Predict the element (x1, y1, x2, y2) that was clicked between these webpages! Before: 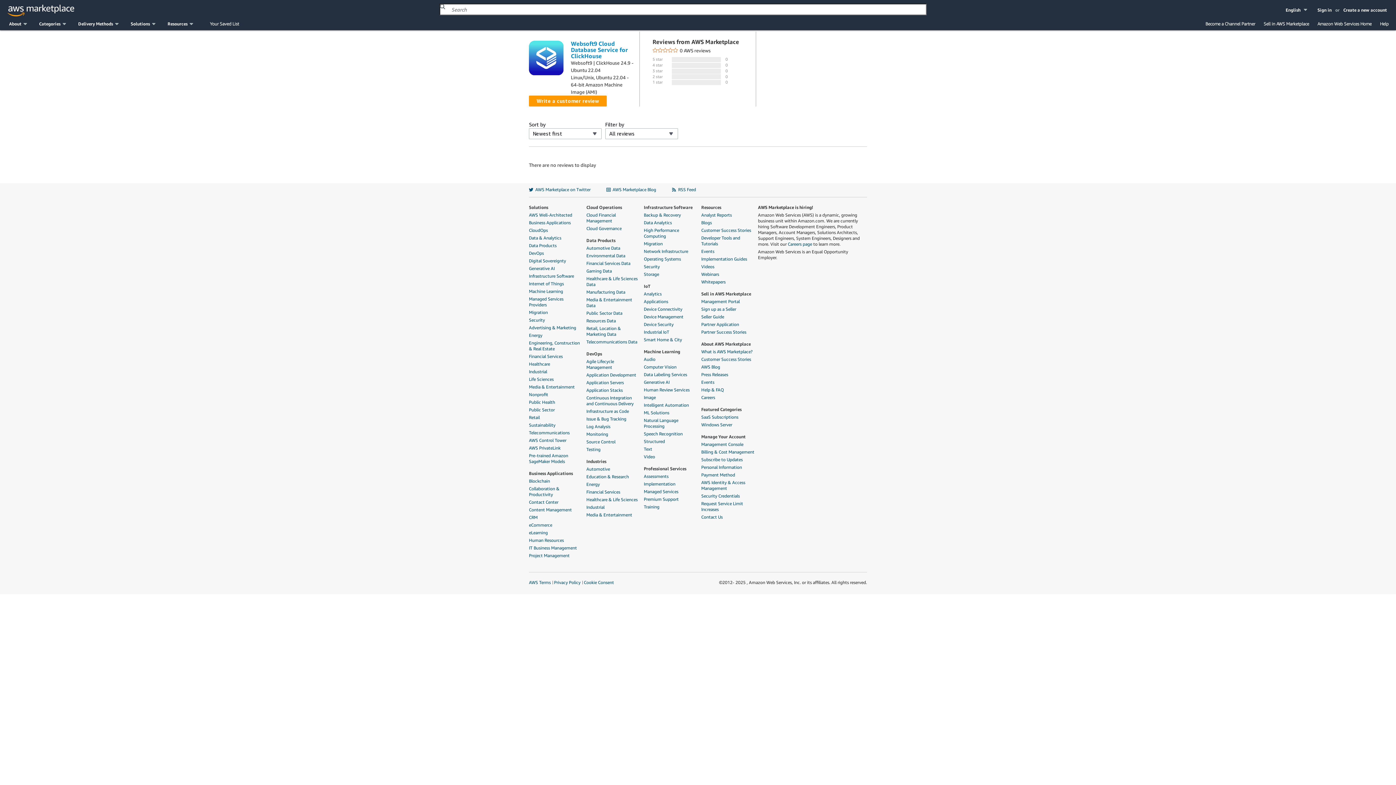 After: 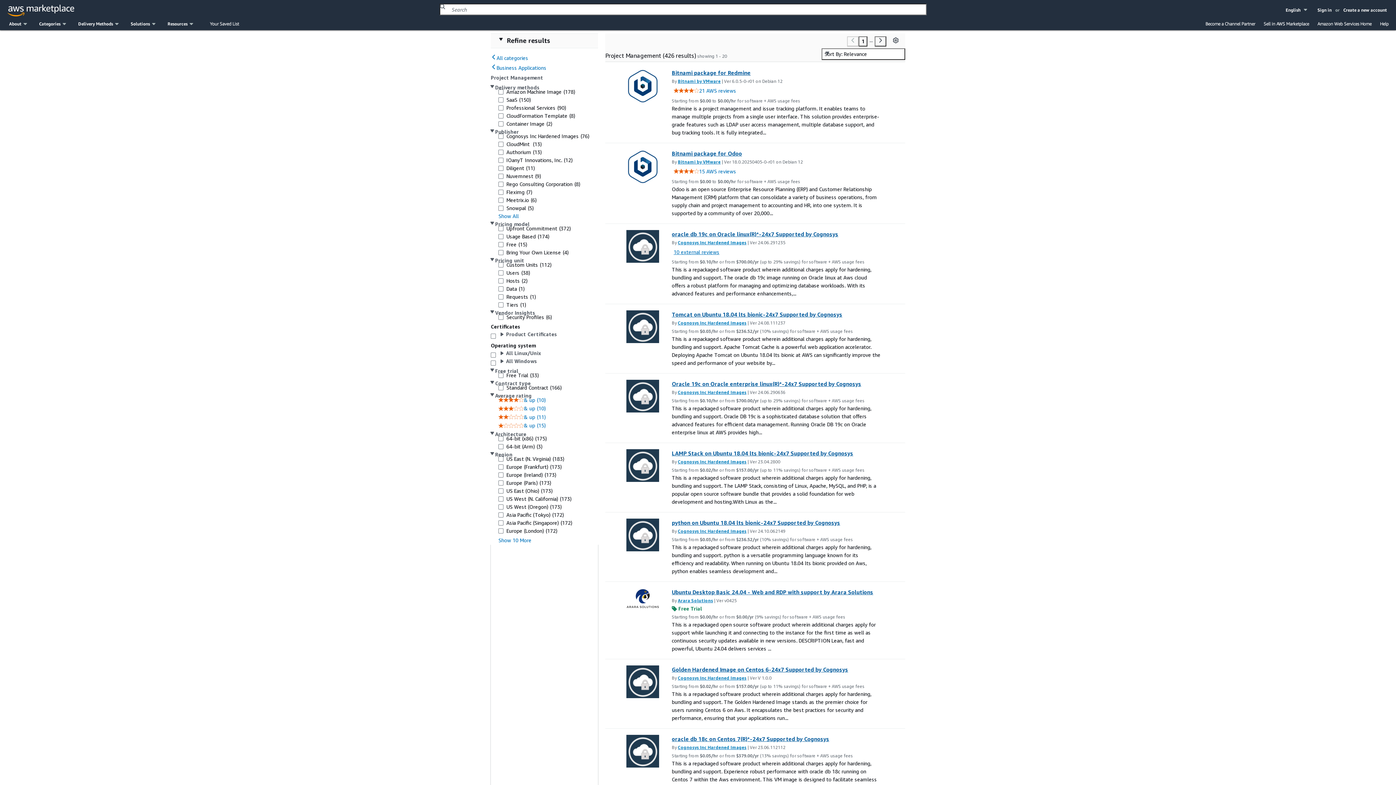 Action: label: Project Management bbox: (529, 553, 582, 558)